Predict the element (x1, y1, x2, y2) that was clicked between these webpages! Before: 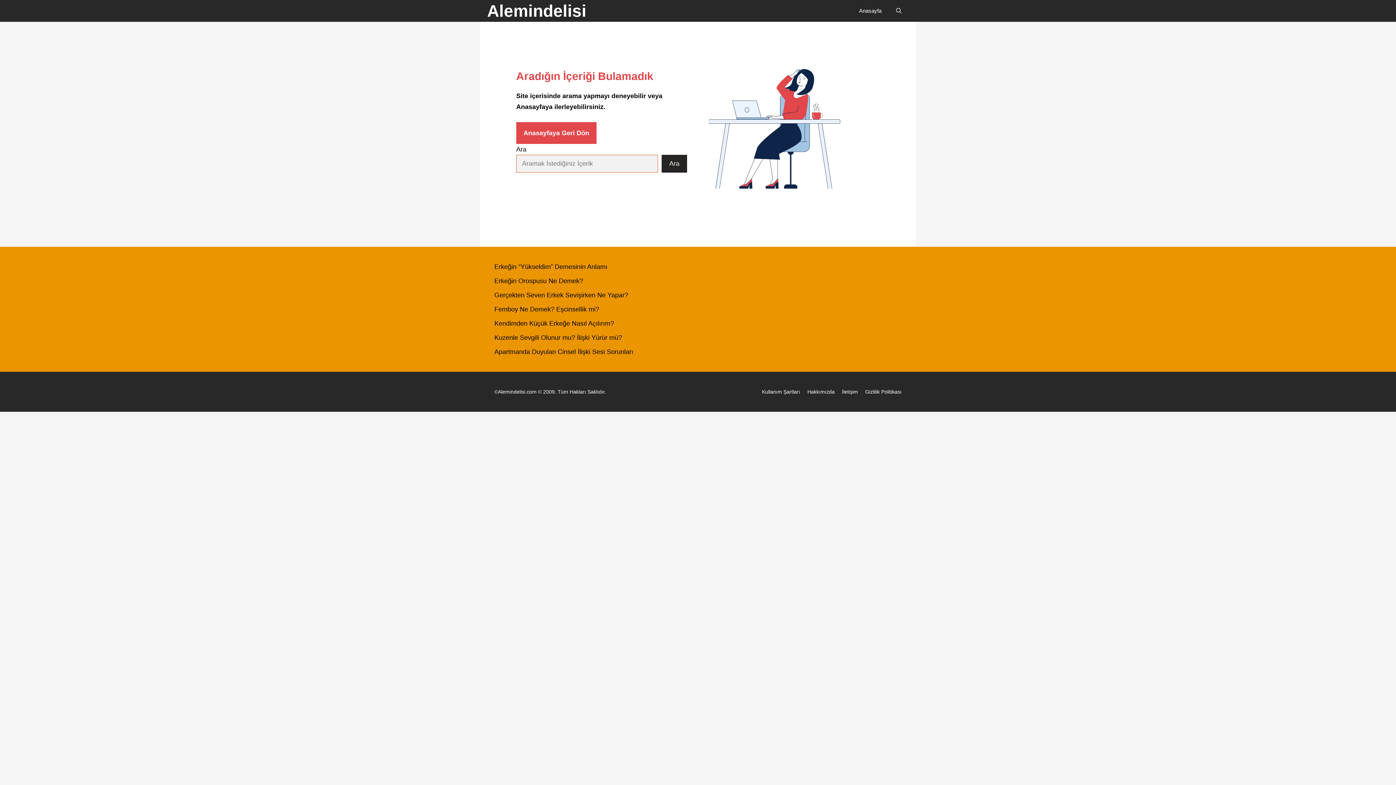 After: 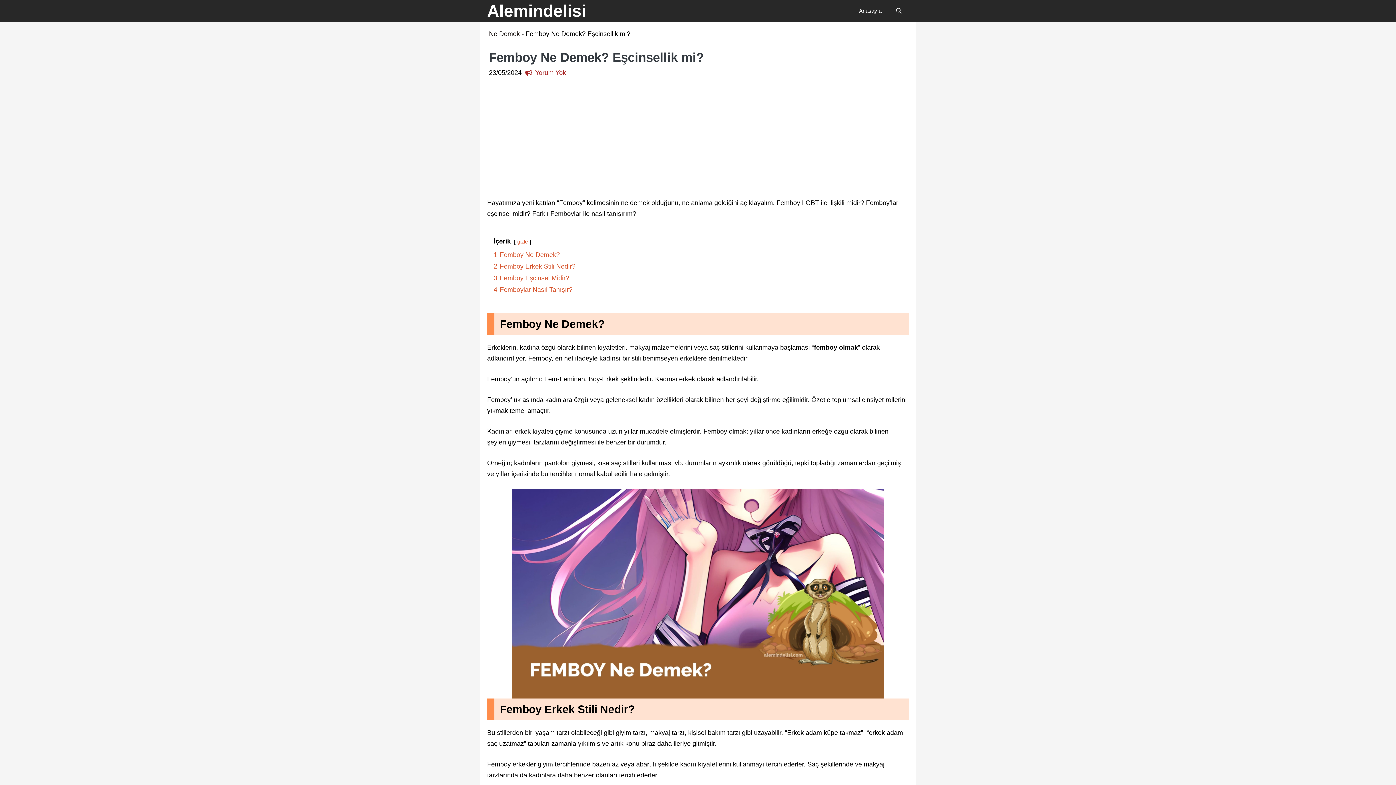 Action: bbox: (494, 305, 599, 313) label: Femboy Ne Demek? Eşcinsellik mi?